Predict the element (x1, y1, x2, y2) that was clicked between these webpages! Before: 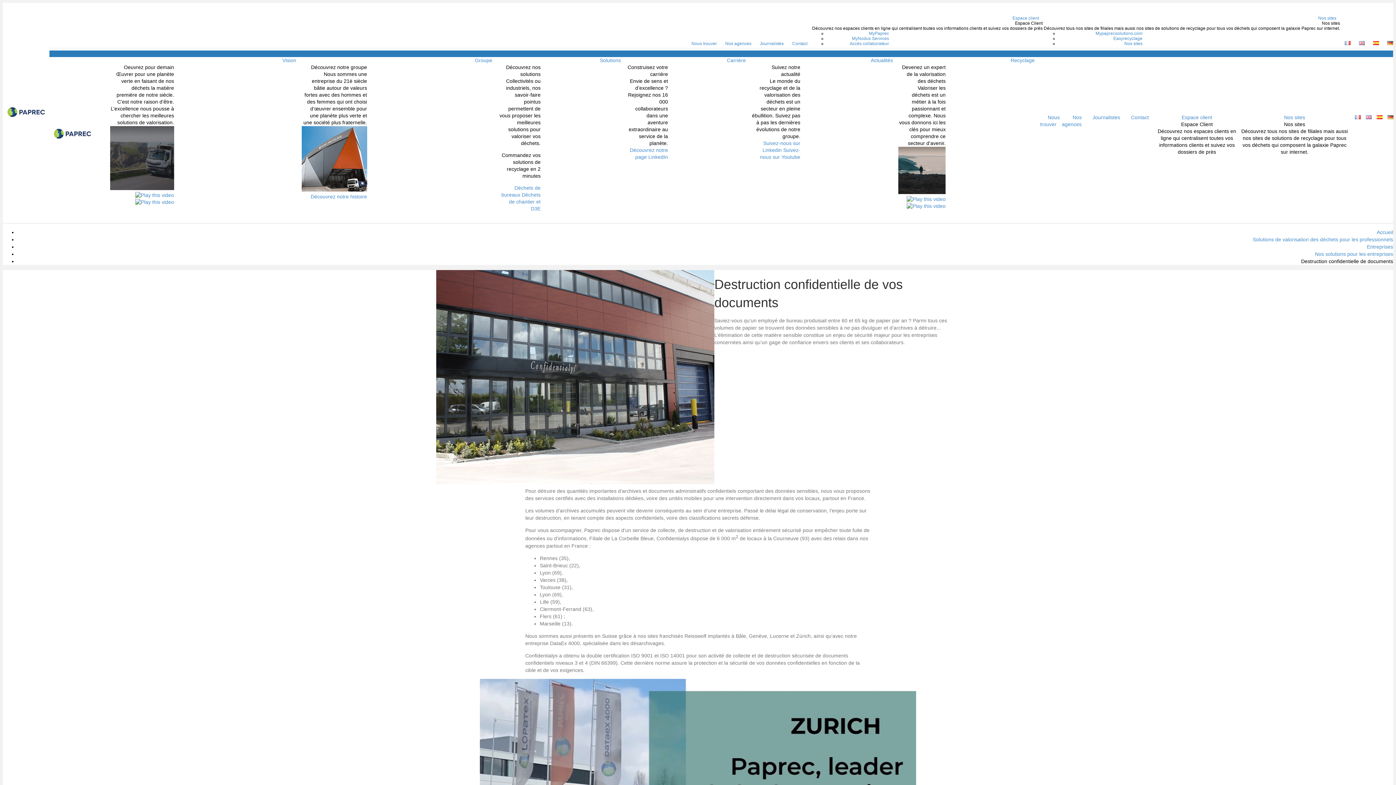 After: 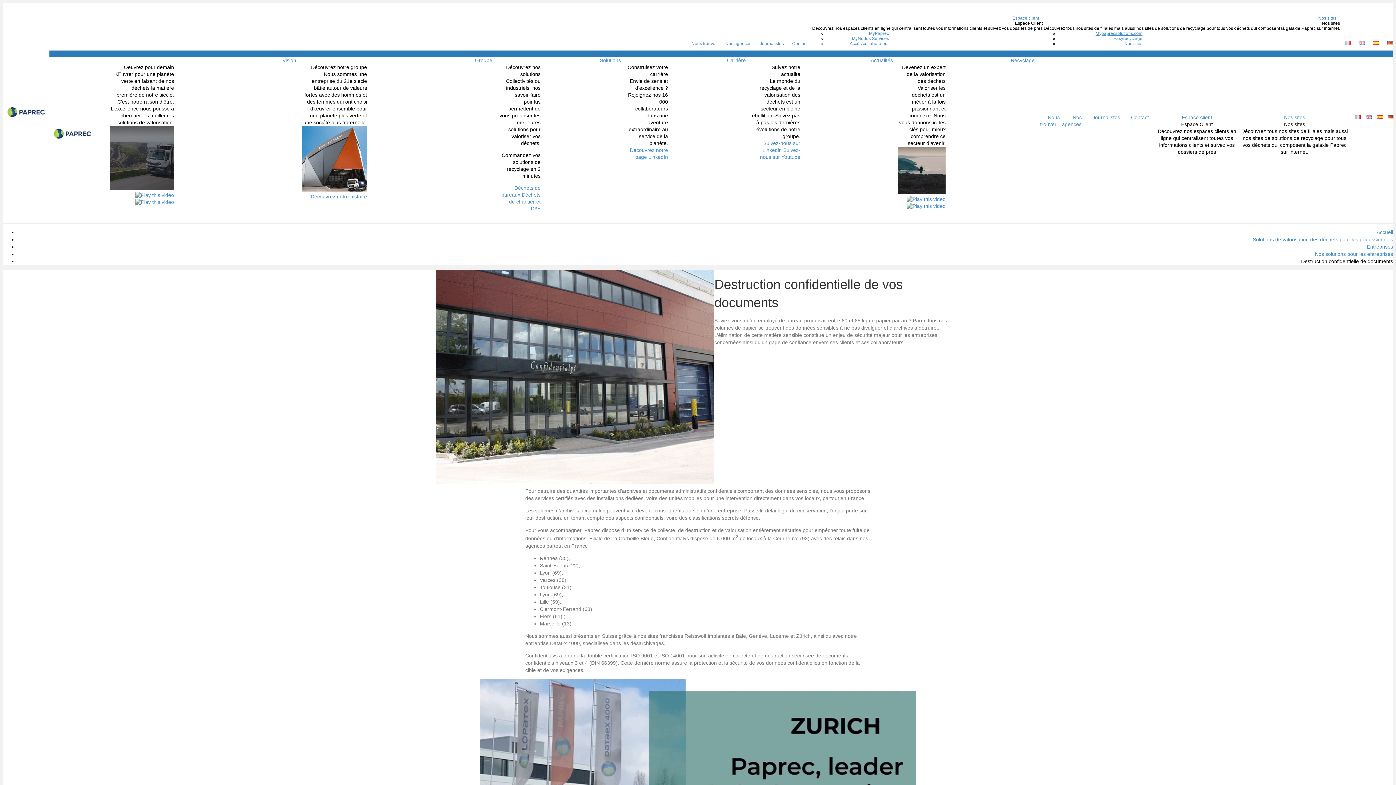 Action: bbox: (1095, 30, 1142, 36) label: Mypaprecsolutions.com